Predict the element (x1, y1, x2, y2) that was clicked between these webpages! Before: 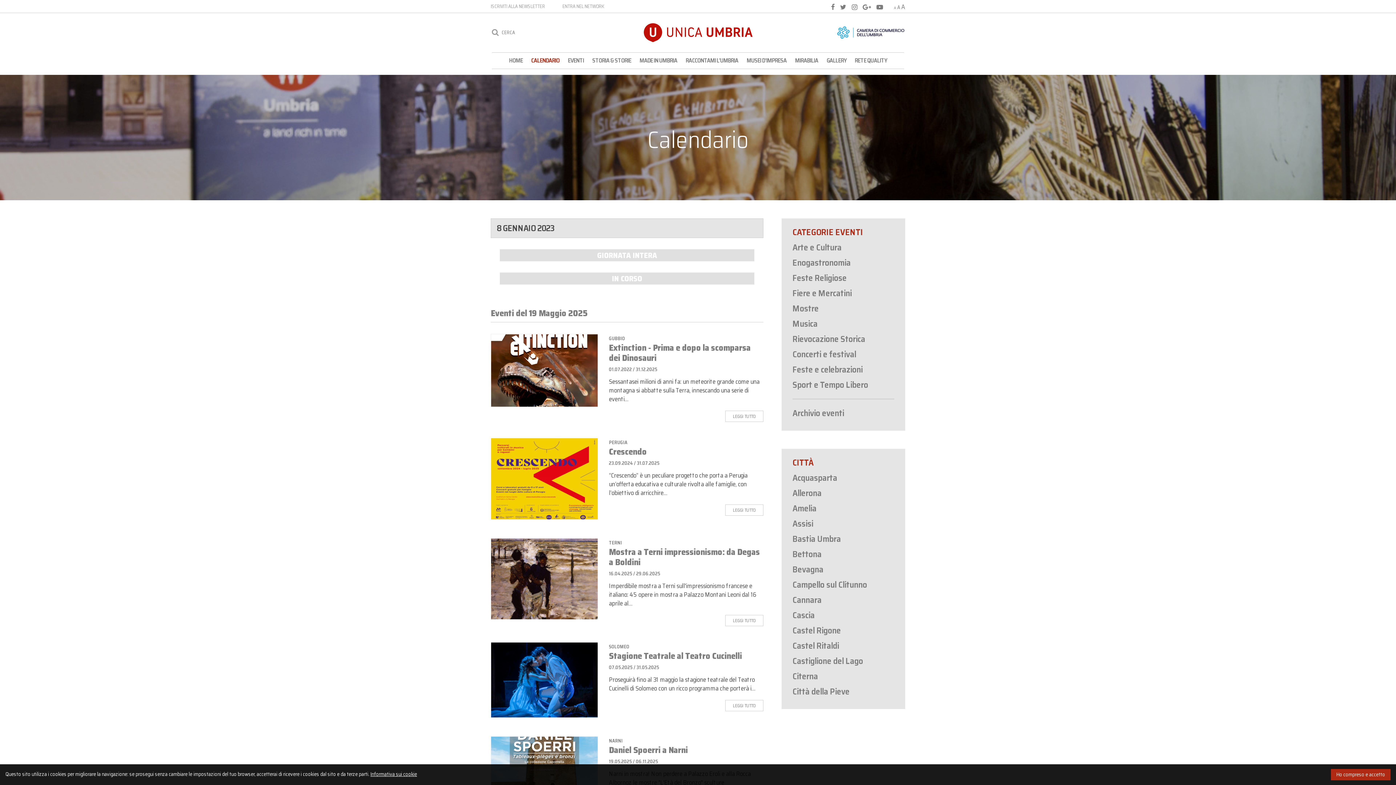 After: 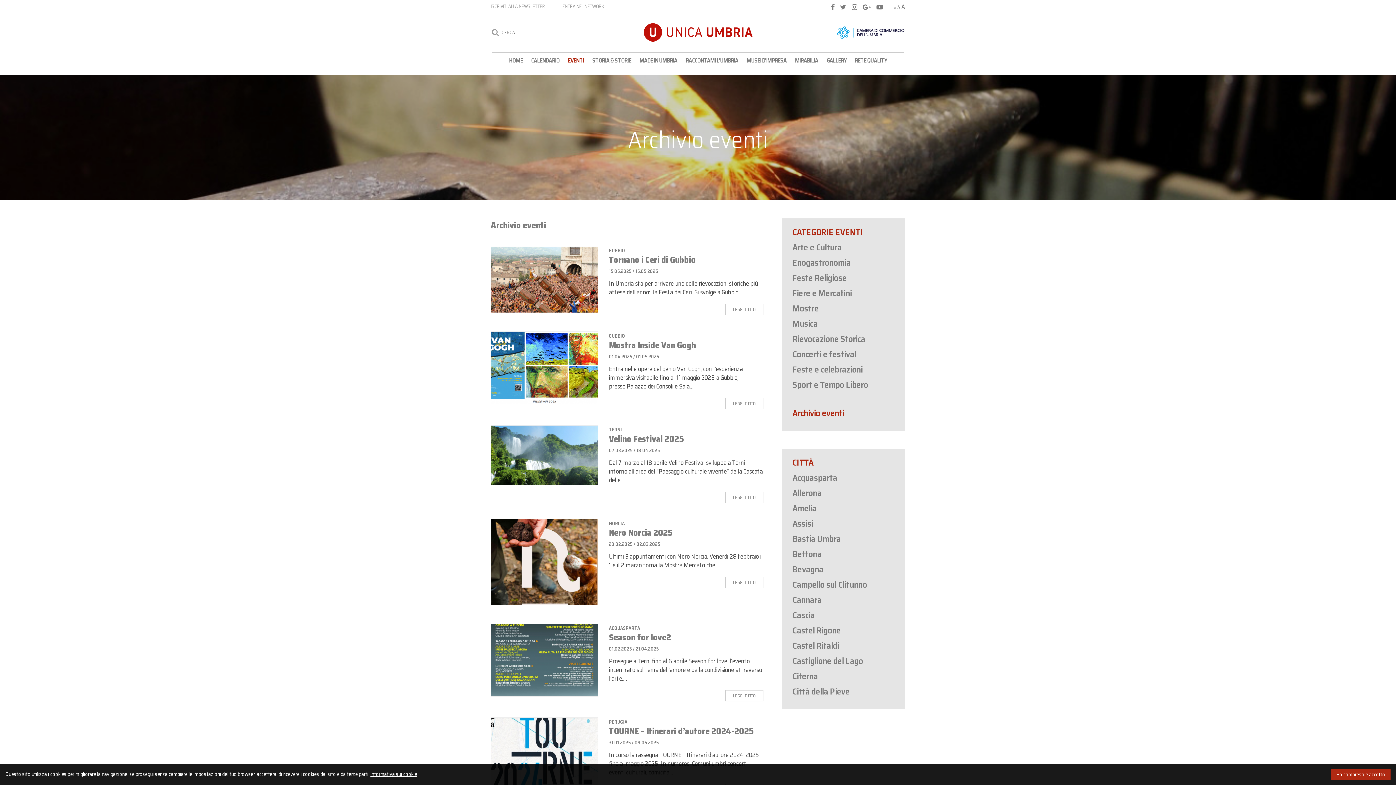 Action: bbox: (792, 408, 844, 418) label: Archivio eventi